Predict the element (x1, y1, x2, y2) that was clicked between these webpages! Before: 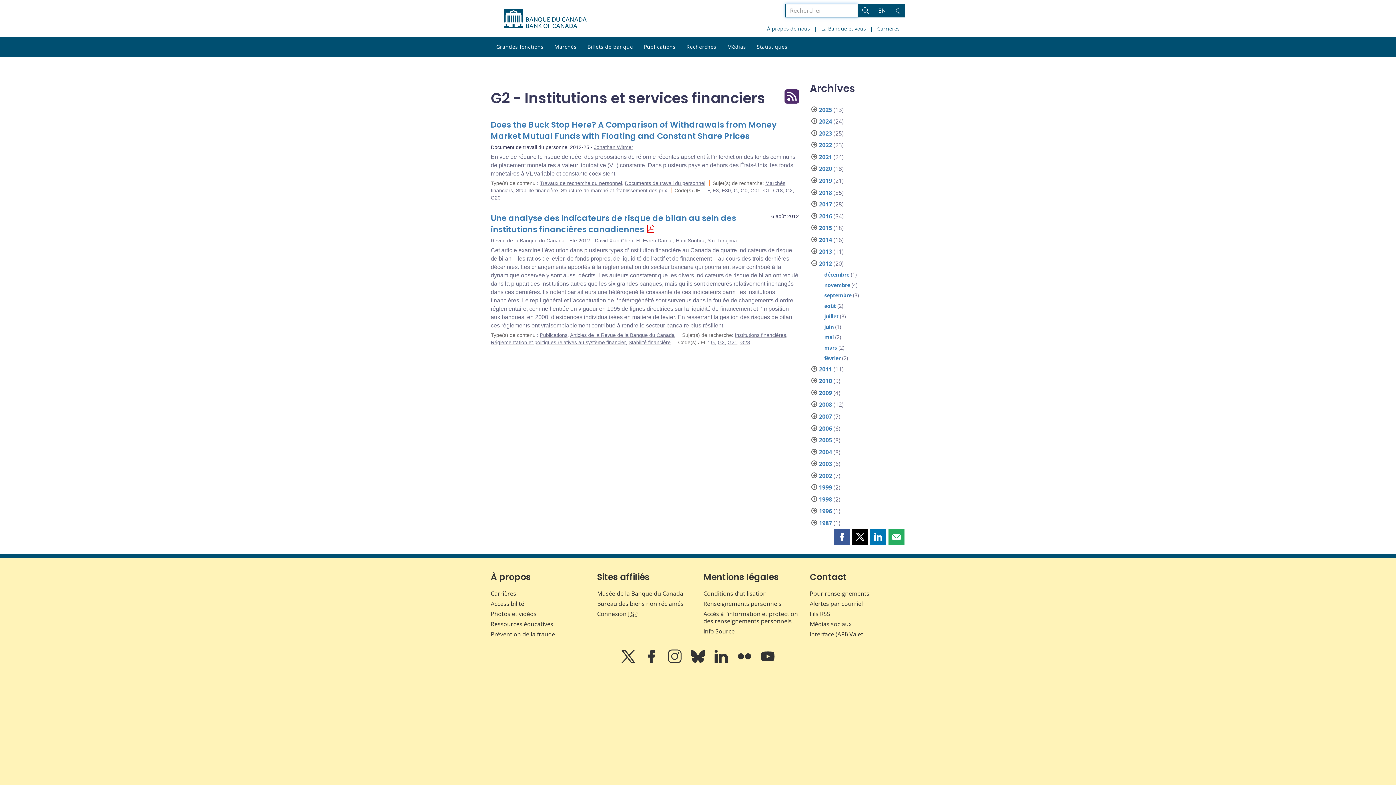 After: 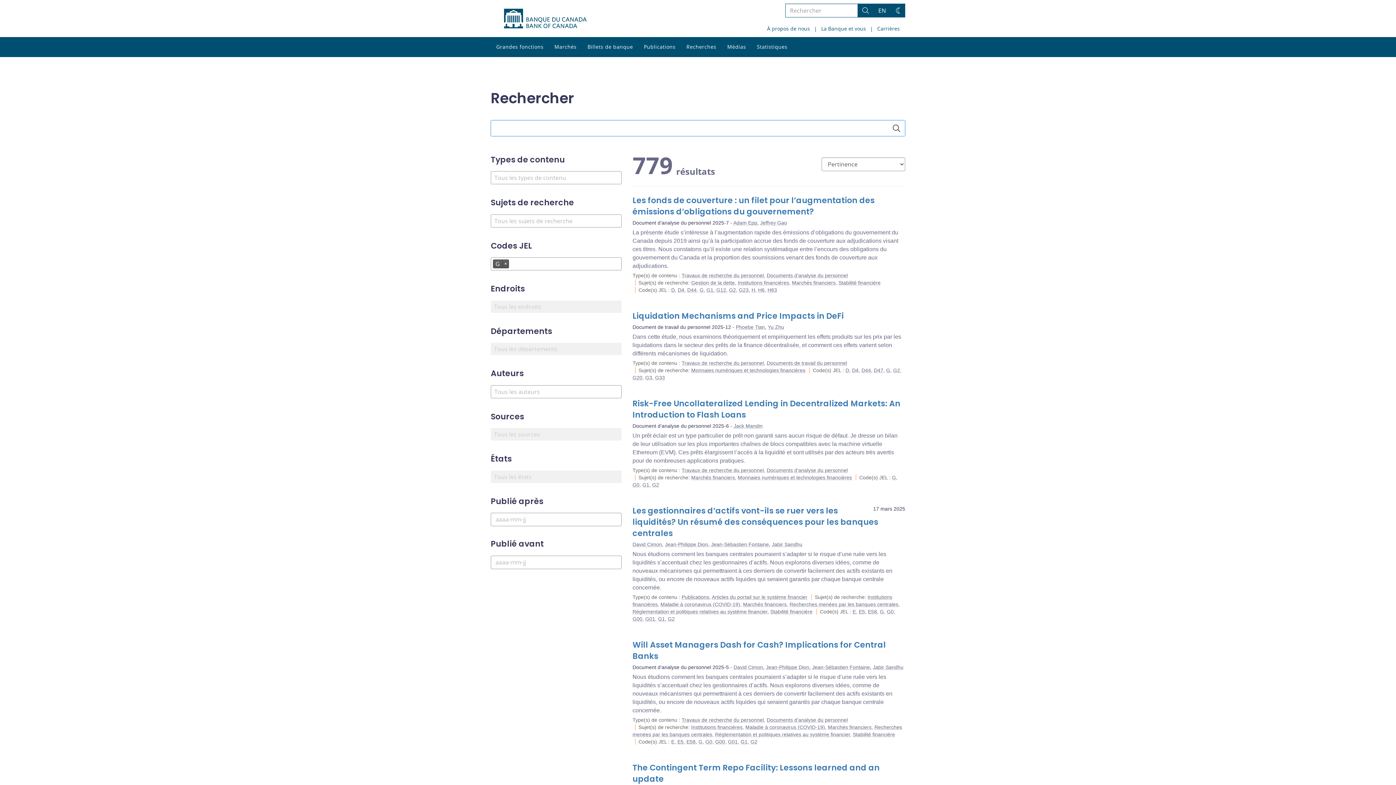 Action: bbox: (711, 339, 715, 345) label: G